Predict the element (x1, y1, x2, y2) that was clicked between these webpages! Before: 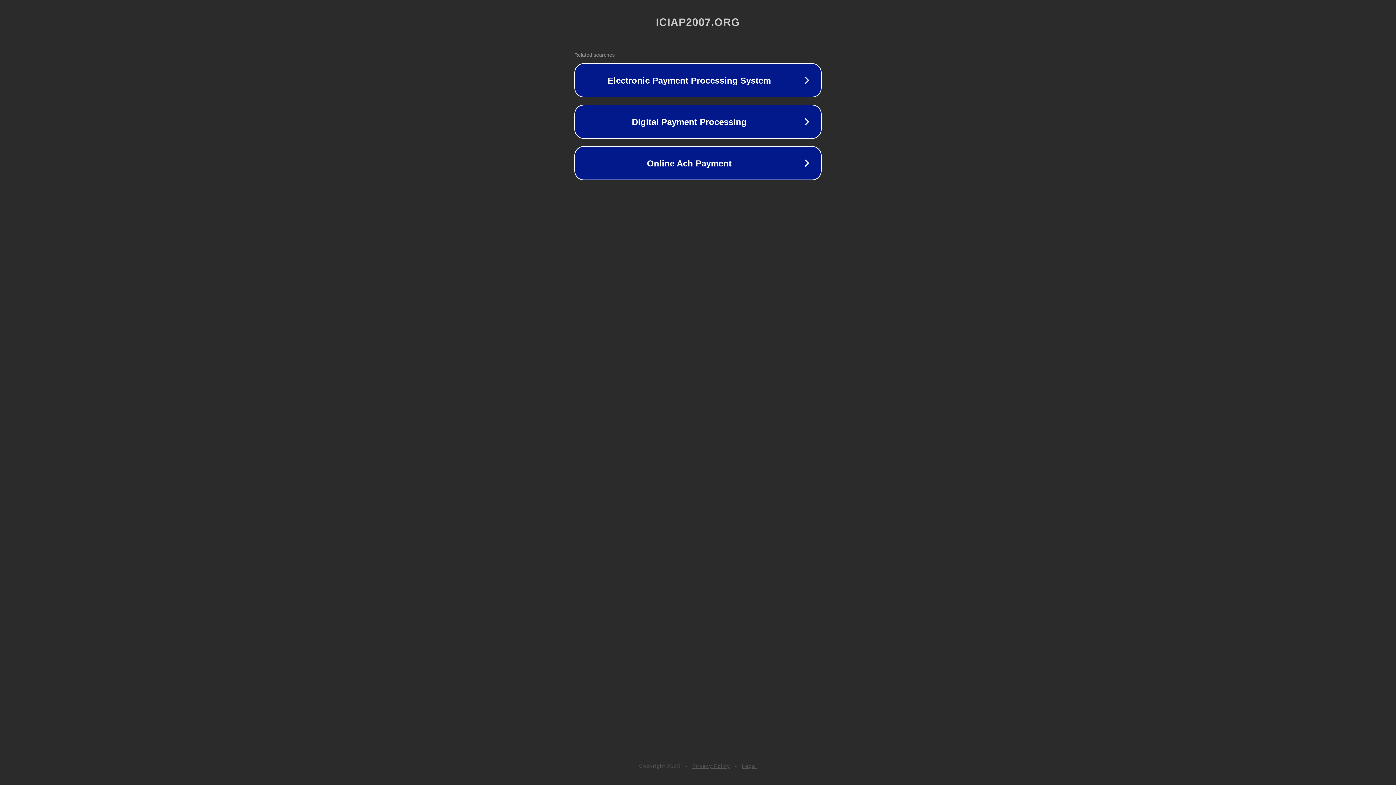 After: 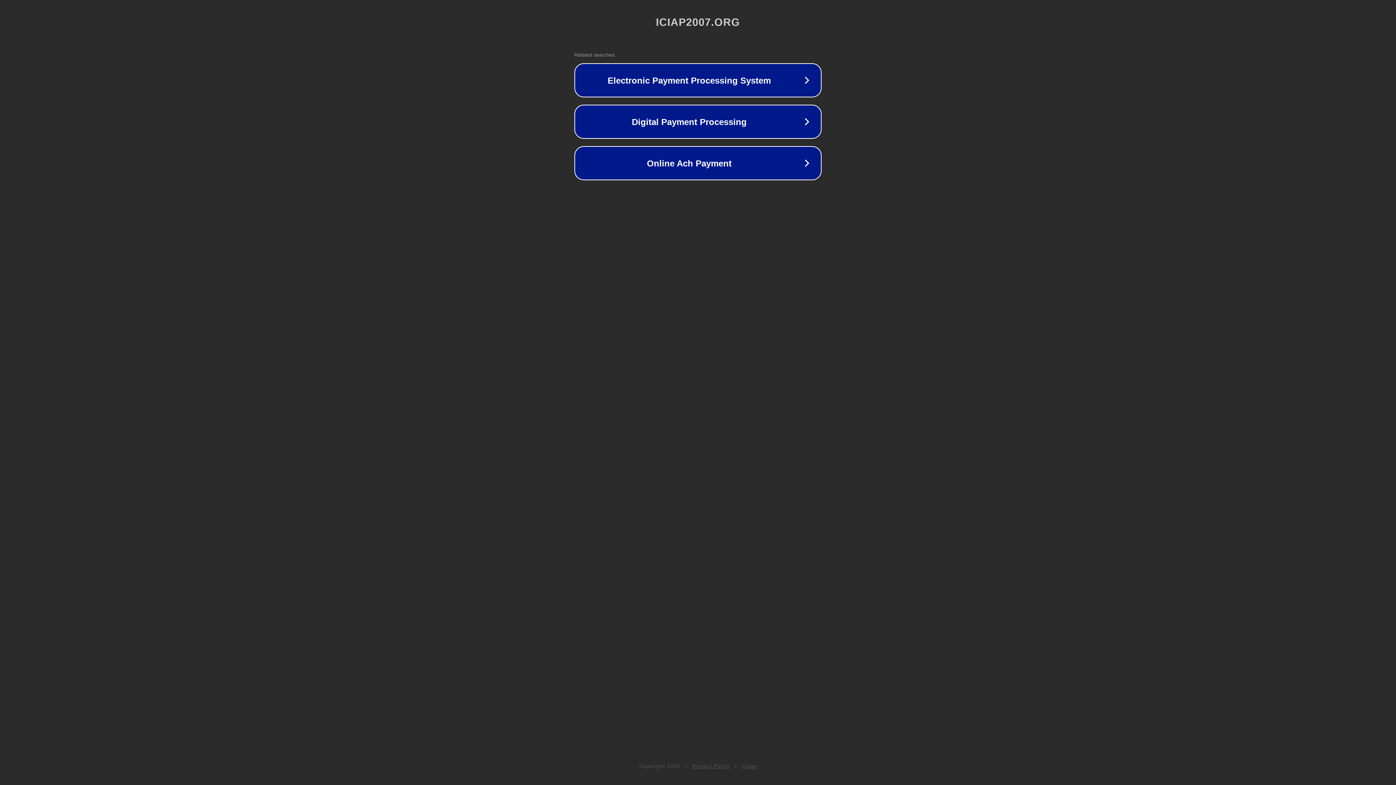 Action: label: Legal bbox: (742, 763, 757, 769)